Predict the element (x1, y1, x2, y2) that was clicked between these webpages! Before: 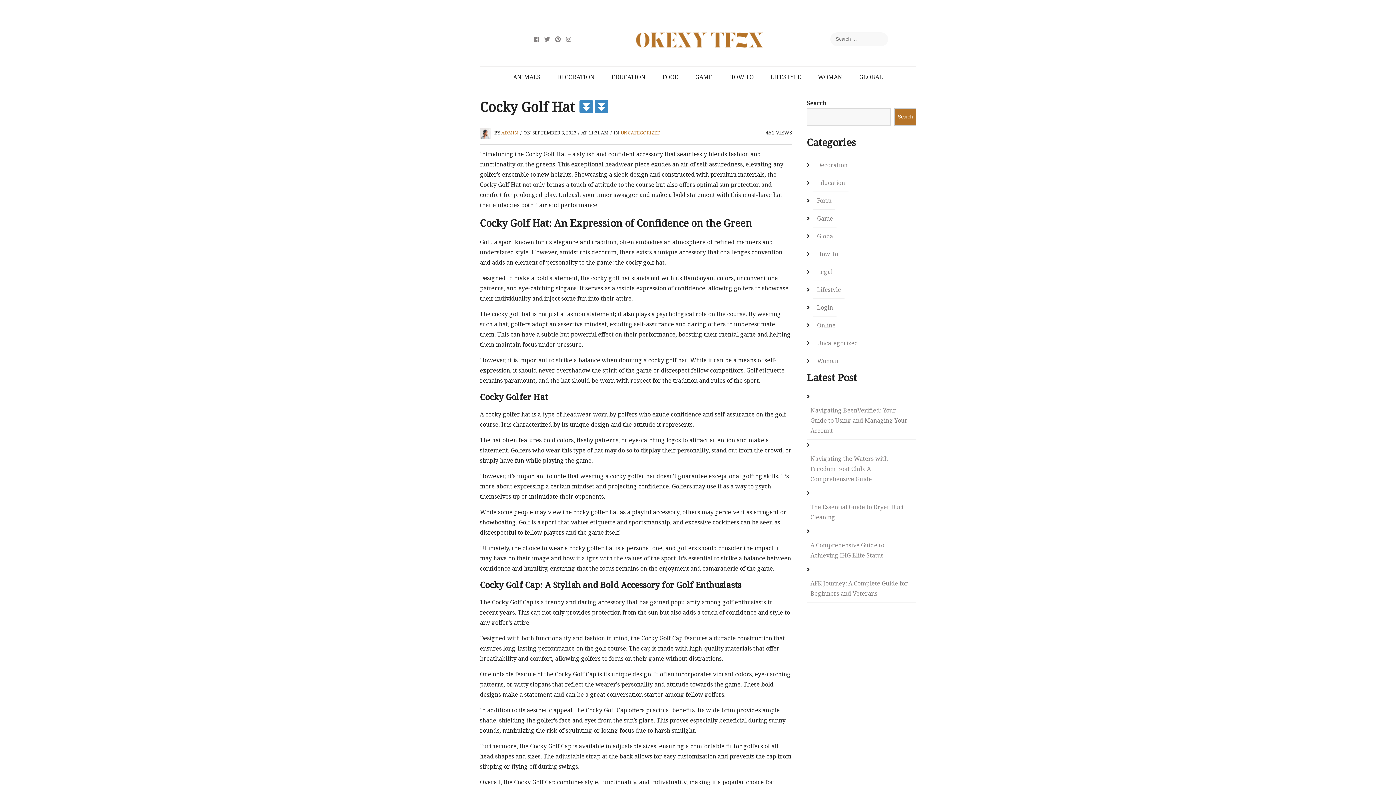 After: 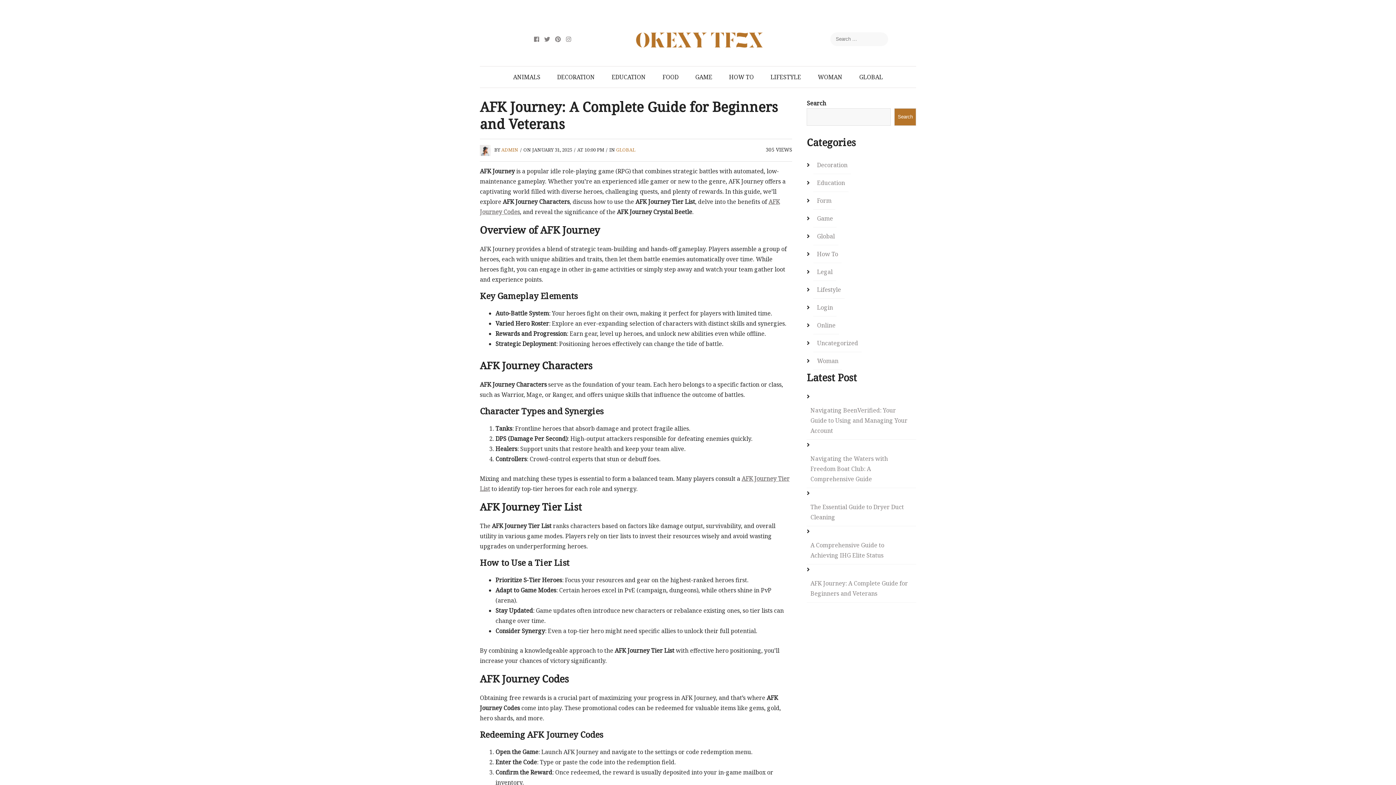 Action: label: AFK Journey: A Complete Guide for Beginners and Veterans bbox: (807, 574, 916, 602)